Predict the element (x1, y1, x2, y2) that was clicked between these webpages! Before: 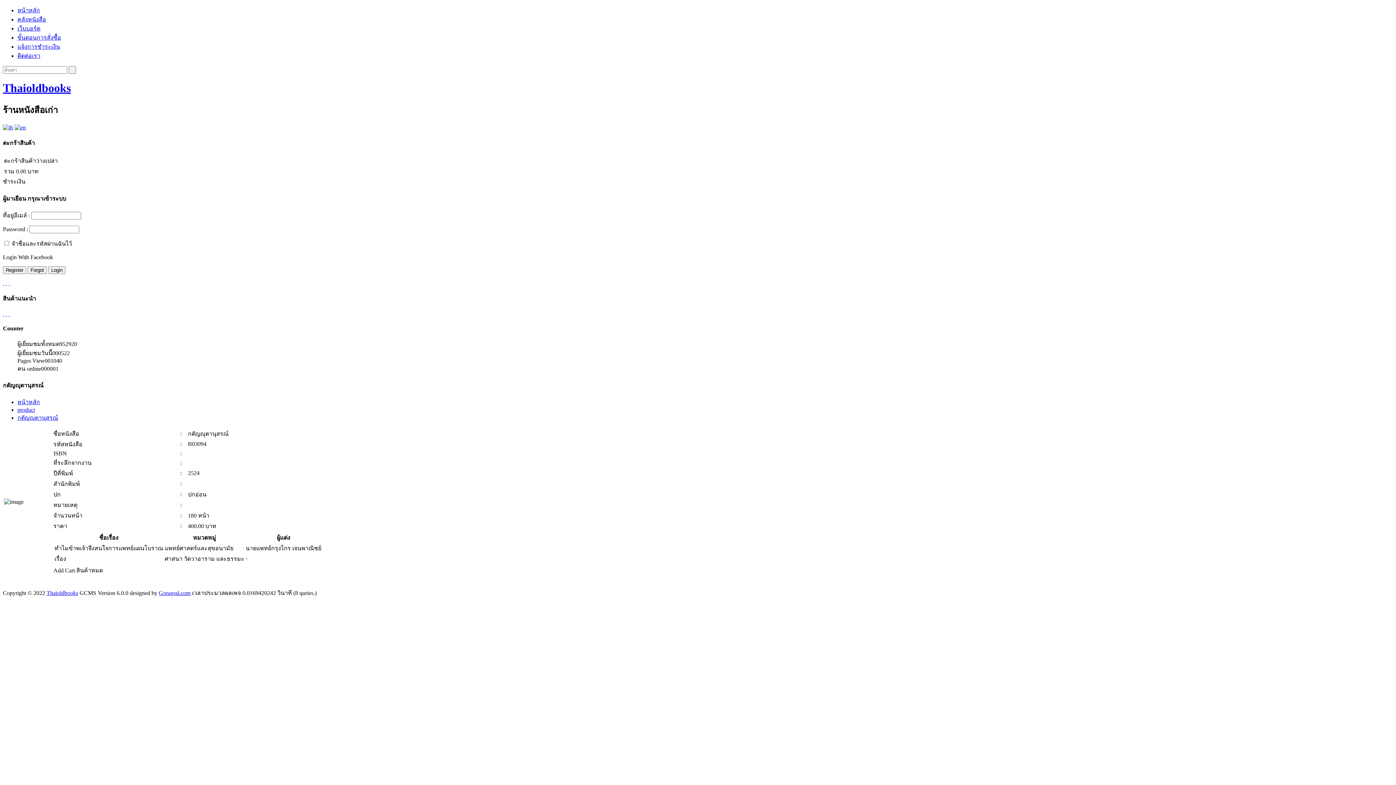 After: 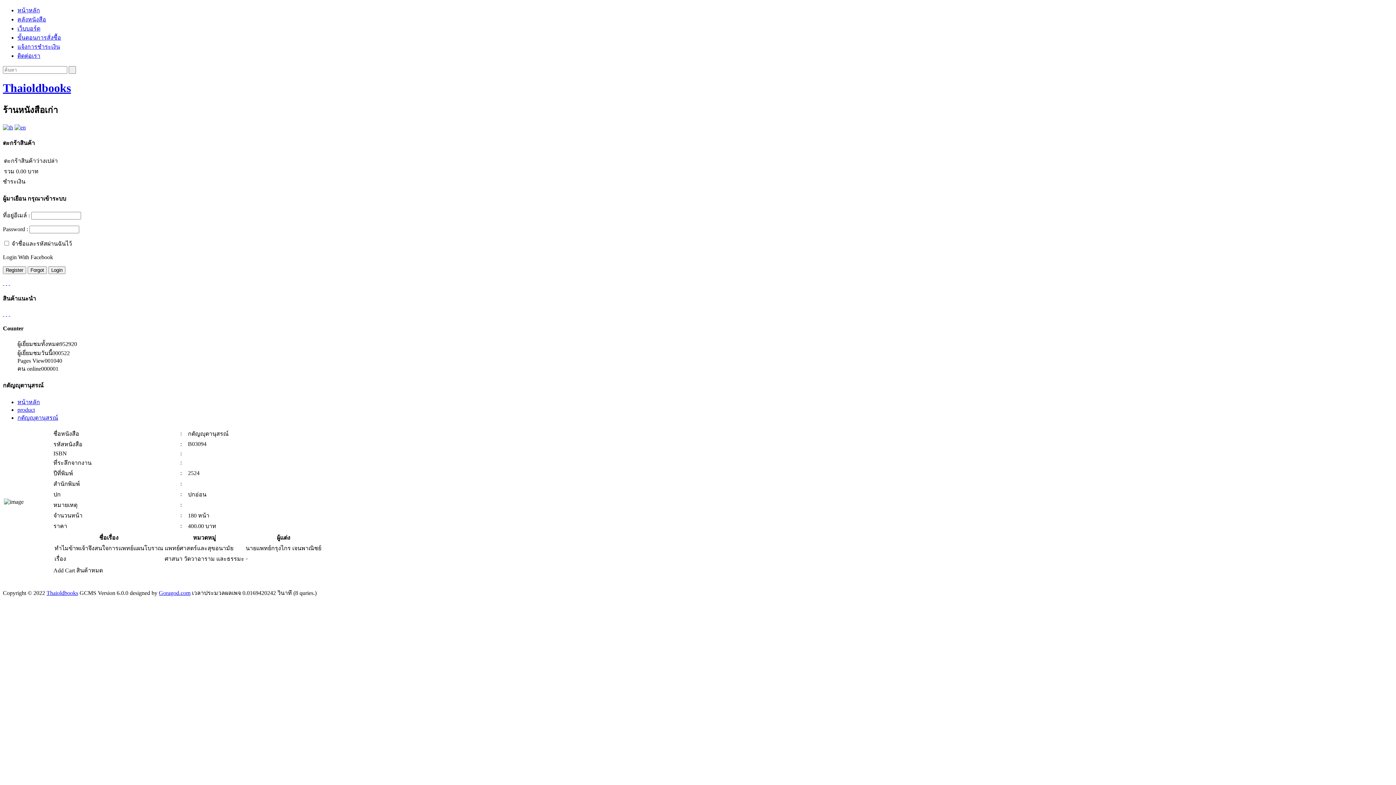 Action: bbox: (17, 415, 58, 421) label: กตัญญุตานุสรณ์